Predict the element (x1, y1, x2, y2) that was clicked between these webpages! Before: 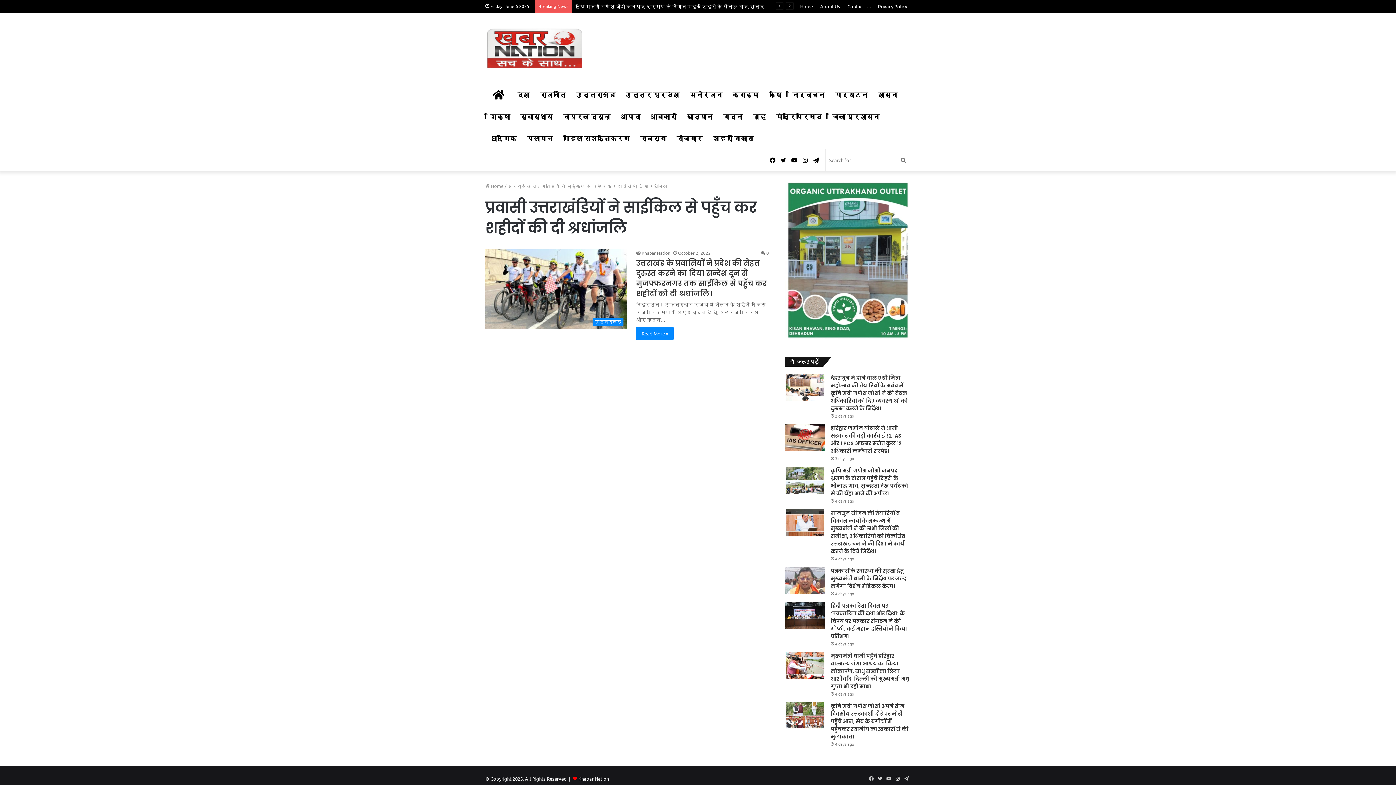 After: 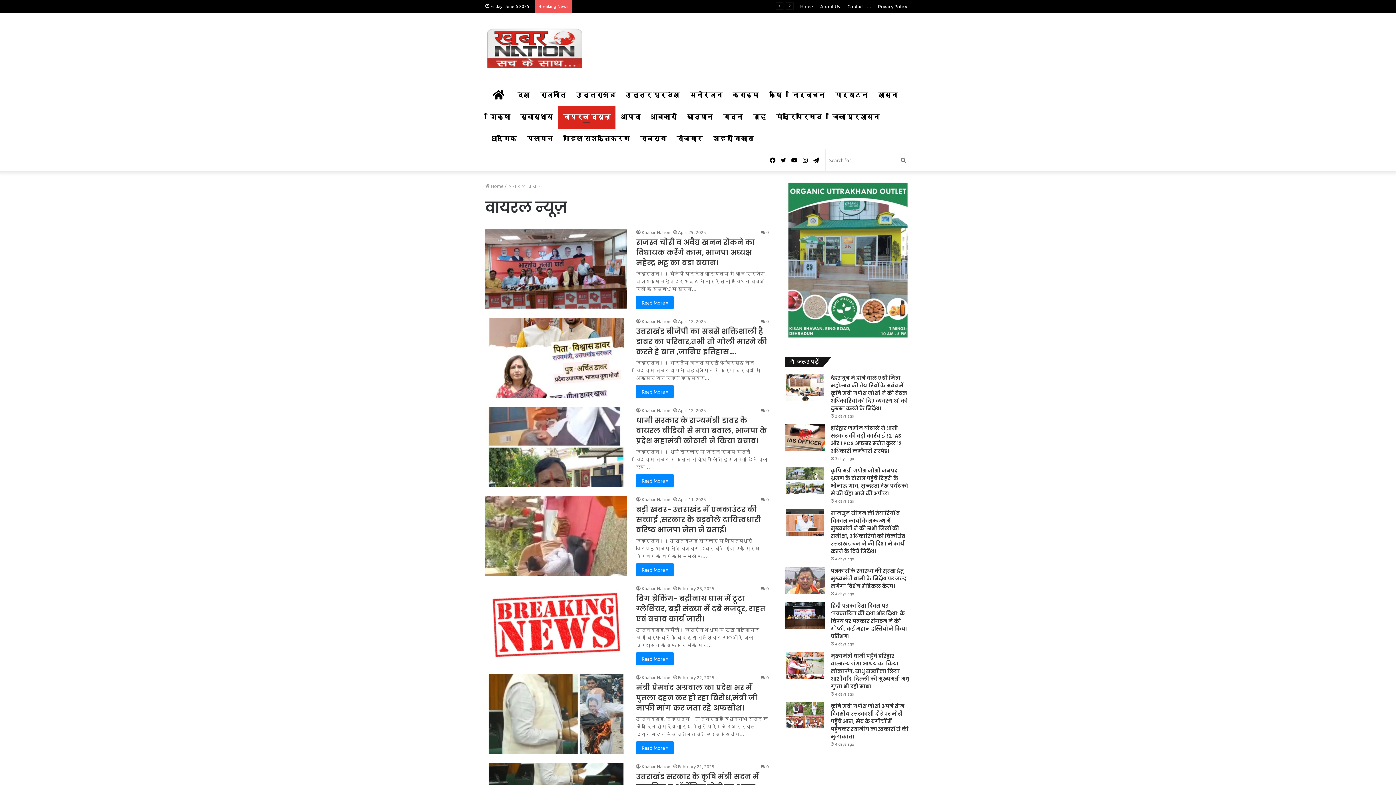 Action: label: वायरल न्यूज़ bbox: (558, 105, 615, 127)